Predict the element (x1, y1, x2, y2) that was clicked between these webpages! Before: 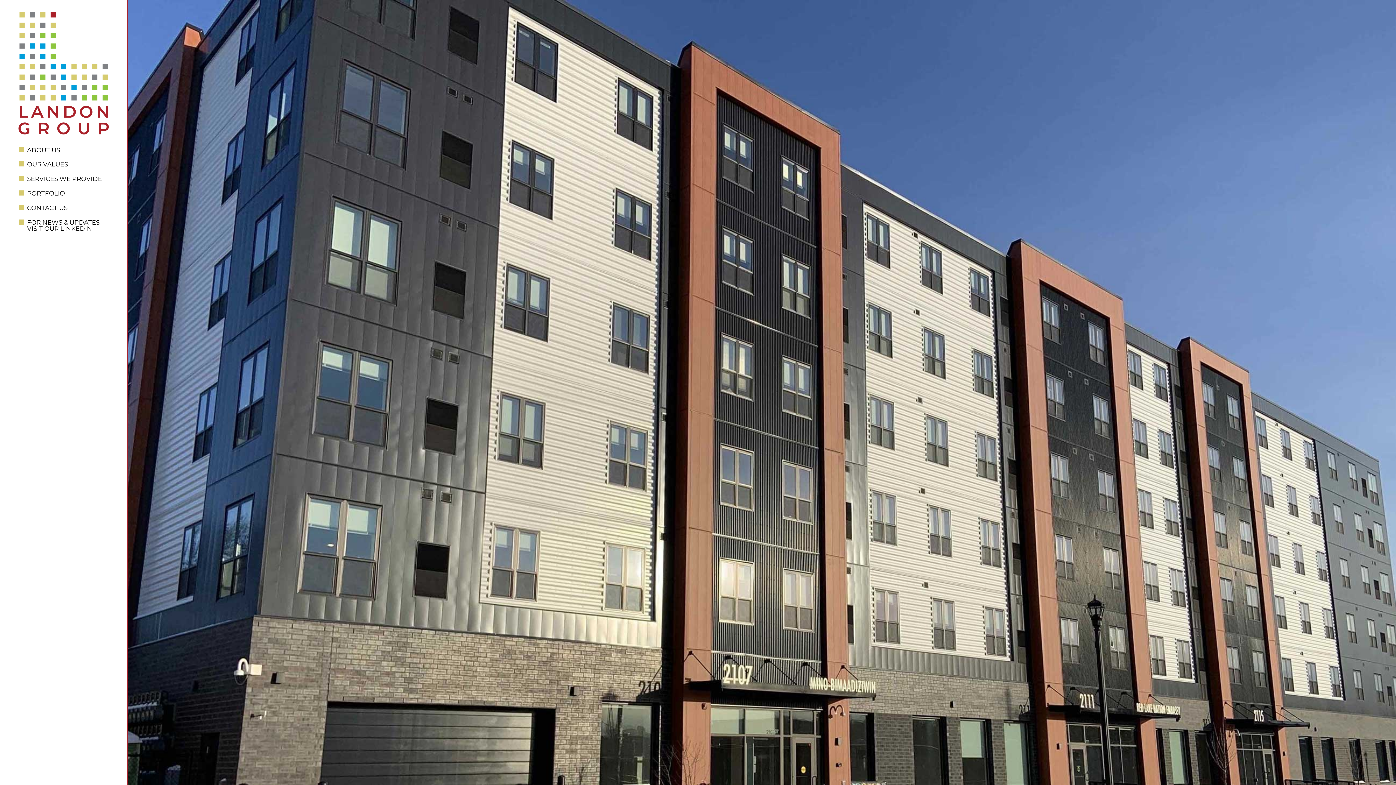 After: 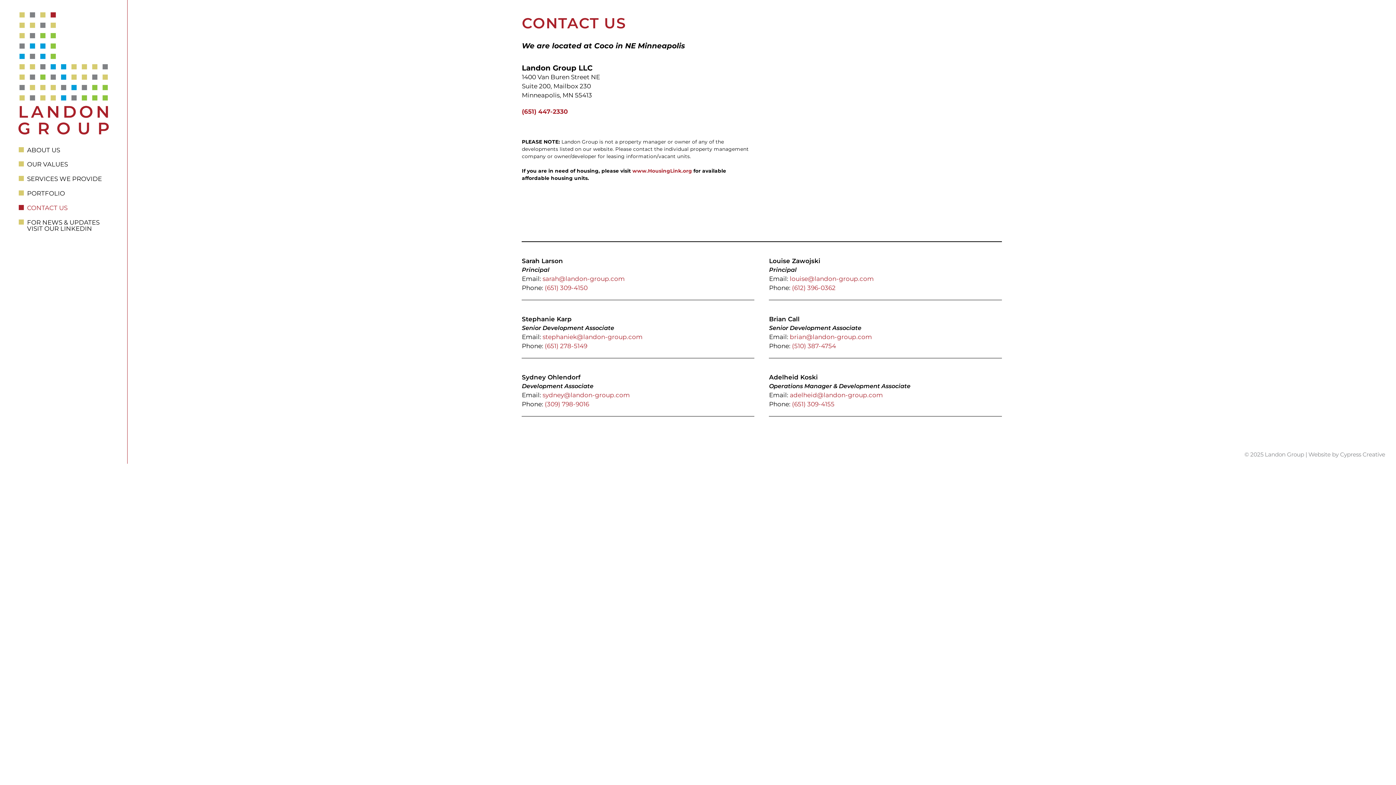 Action: bbox: (0, 205, 127, 219) label: CONTACT US